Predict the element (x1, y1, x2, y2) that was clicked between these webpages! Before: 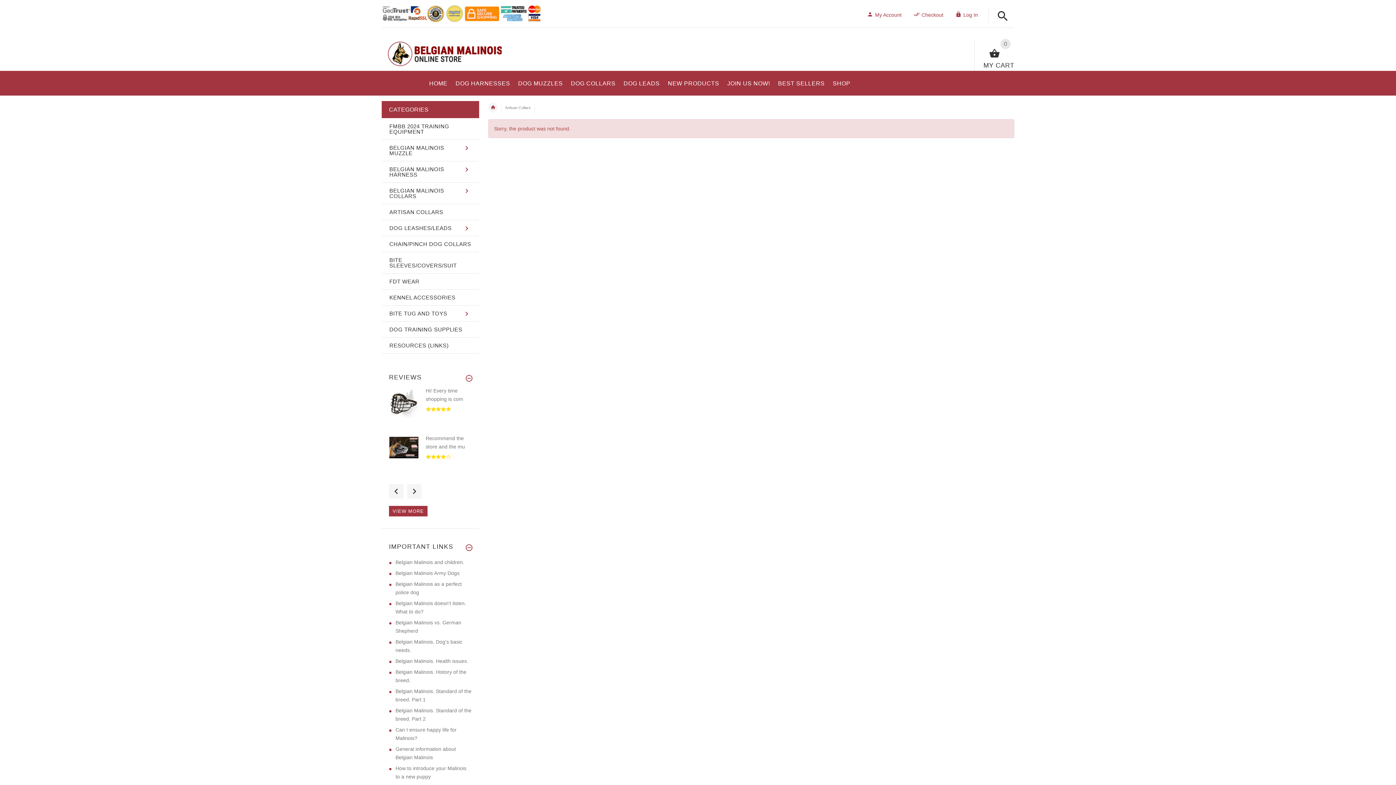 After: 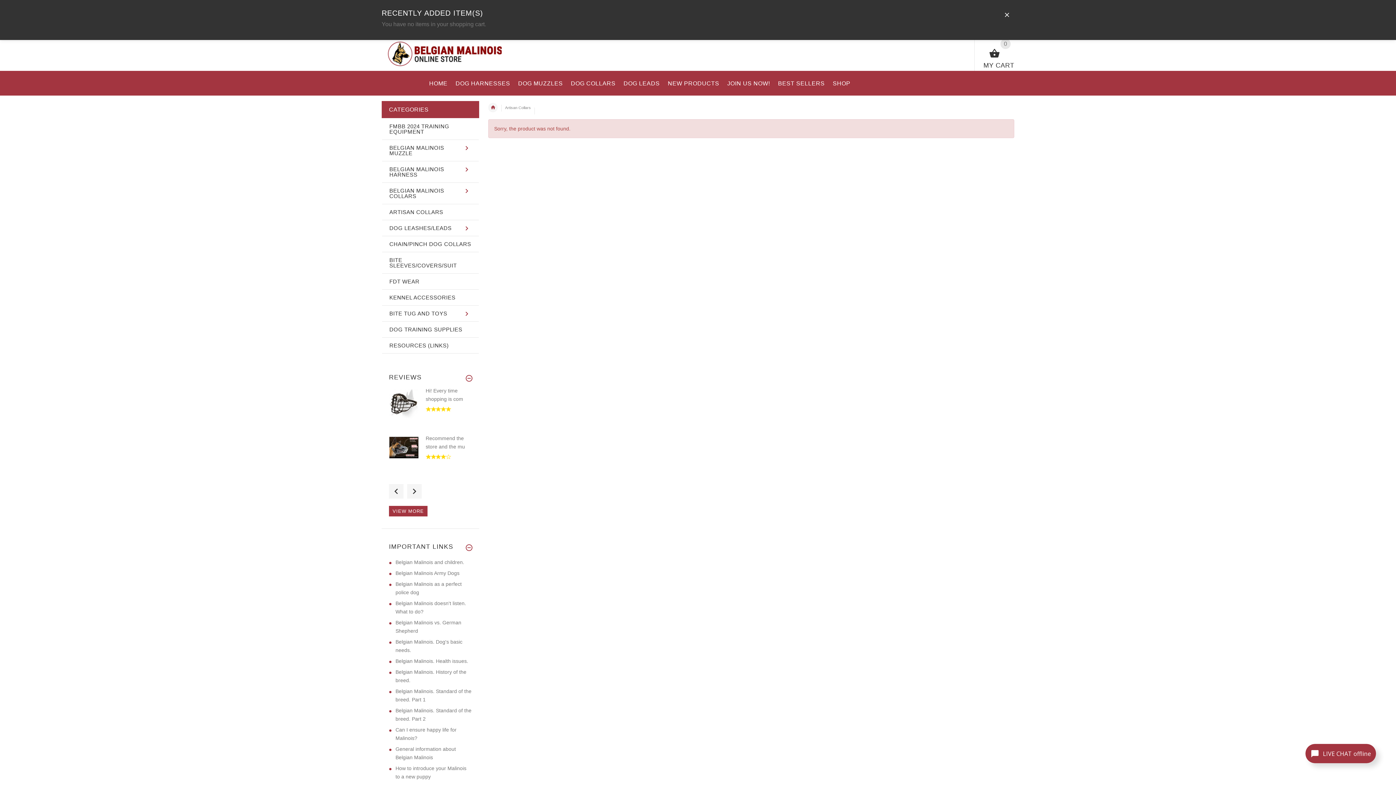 Action: bbox: (974, 38, 1014, 70) label: 0
MY CART